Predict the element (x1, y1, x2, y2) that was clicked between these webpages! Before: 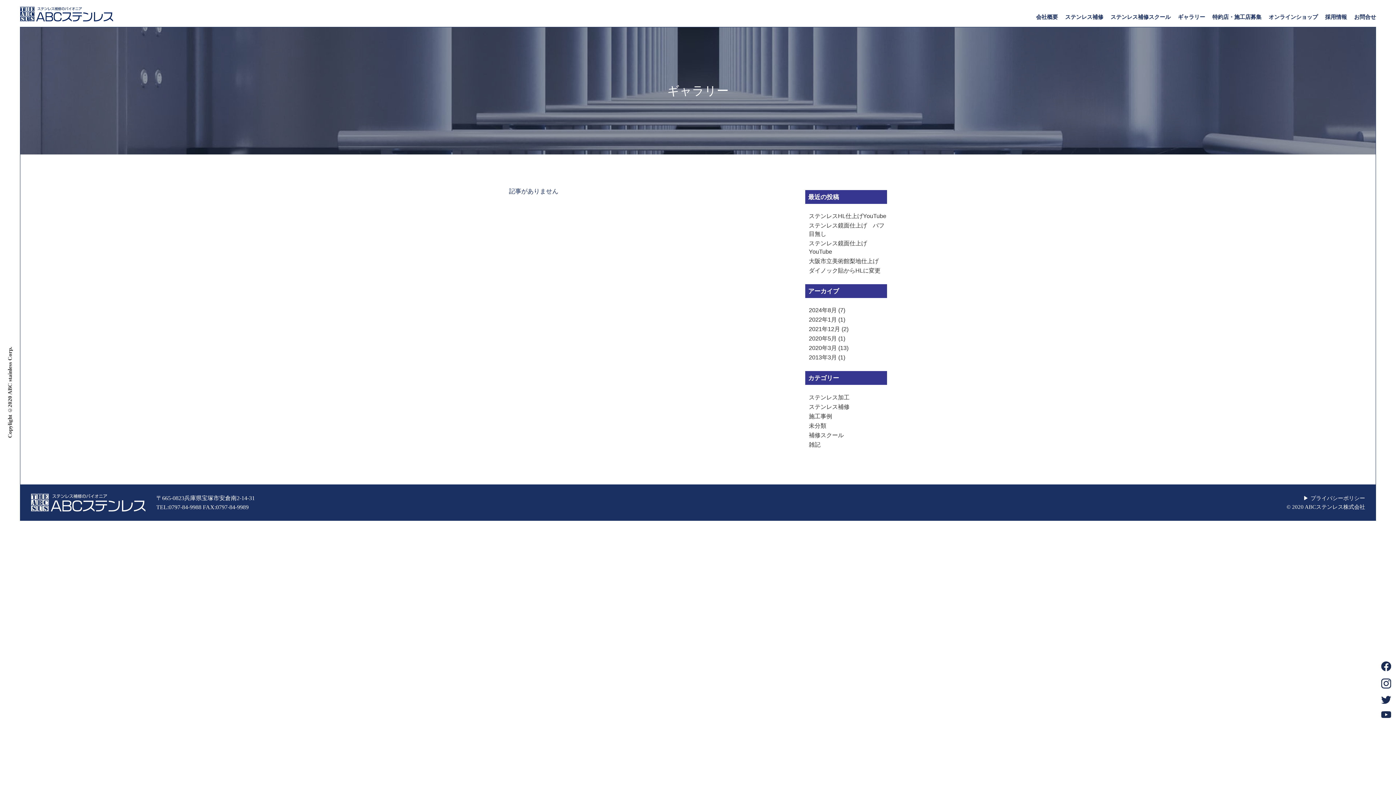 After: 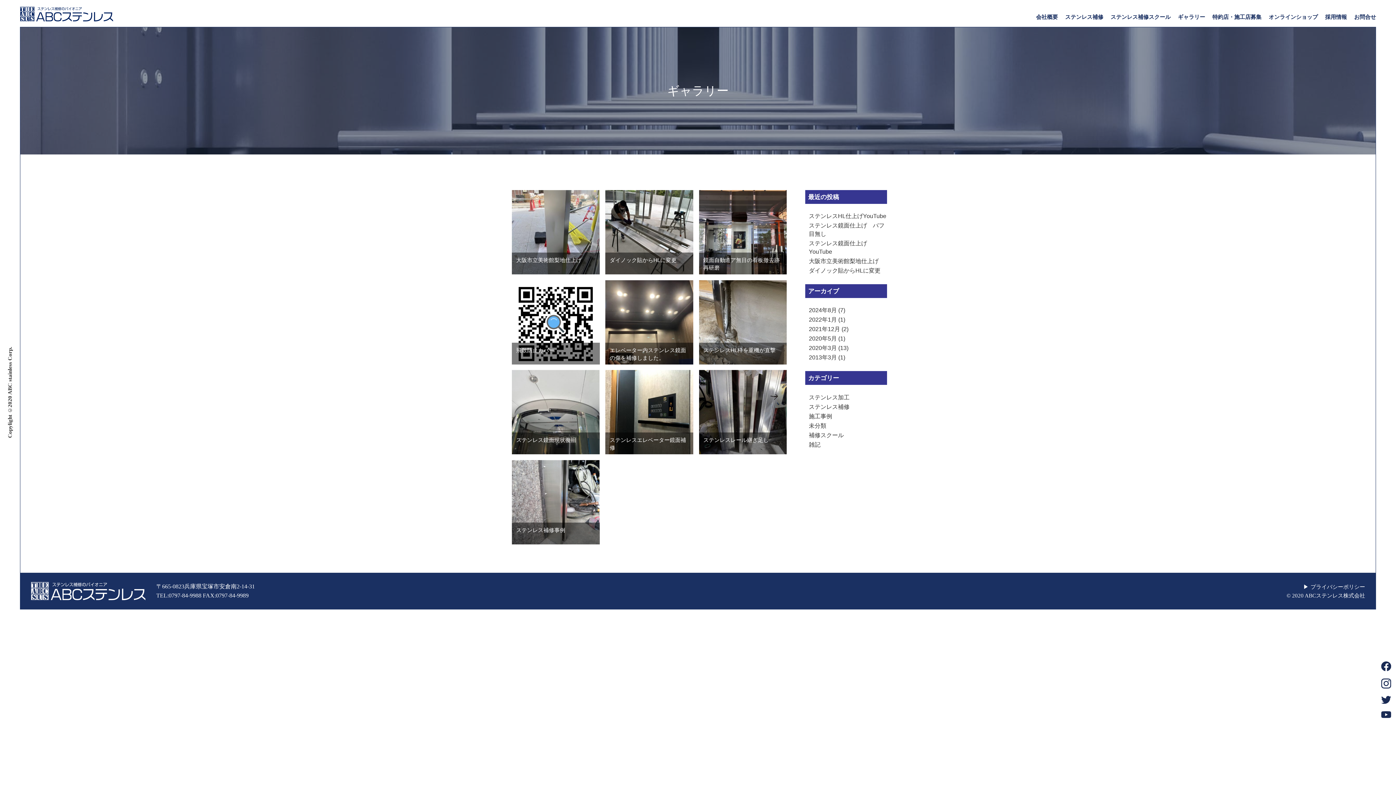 Action: bbox: (809, 403, 849, 410) label: ステンレス補修